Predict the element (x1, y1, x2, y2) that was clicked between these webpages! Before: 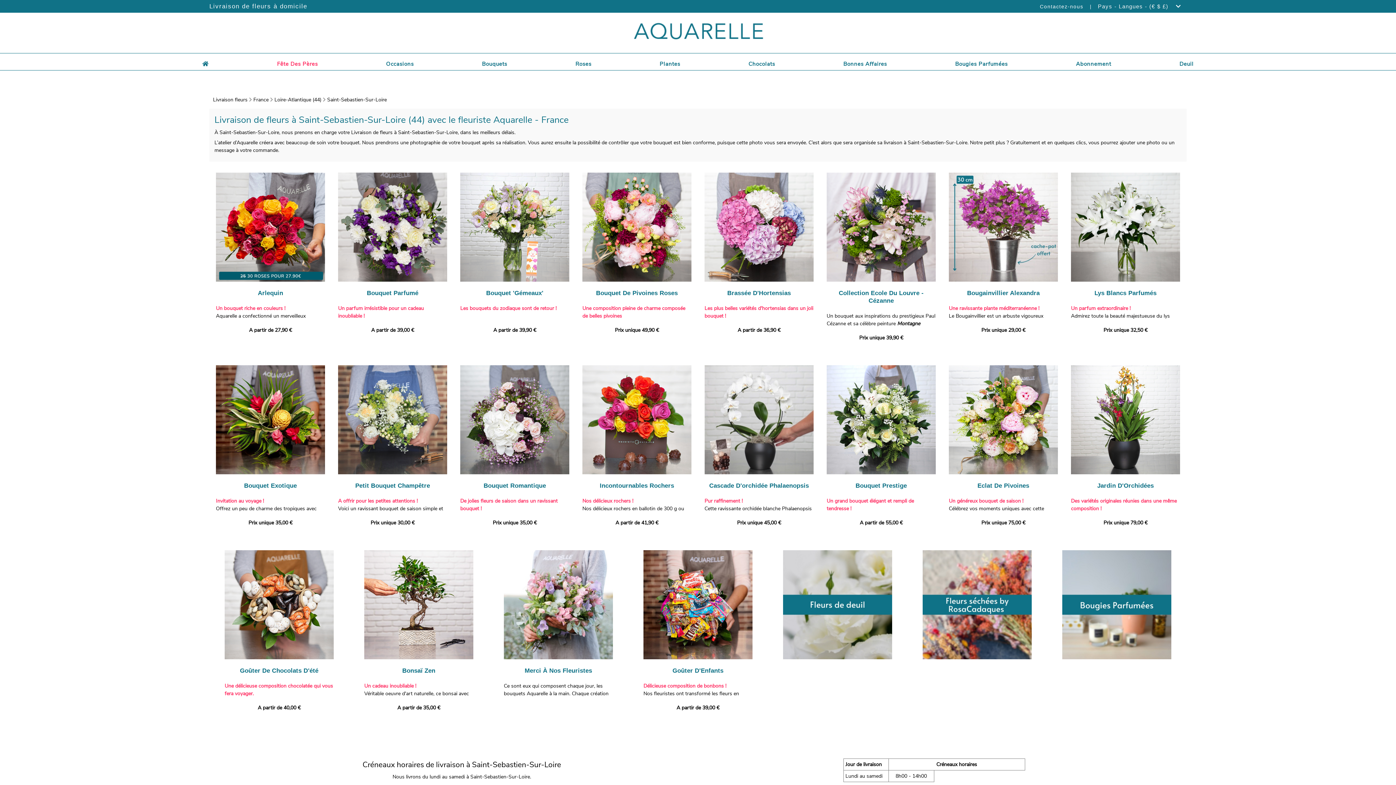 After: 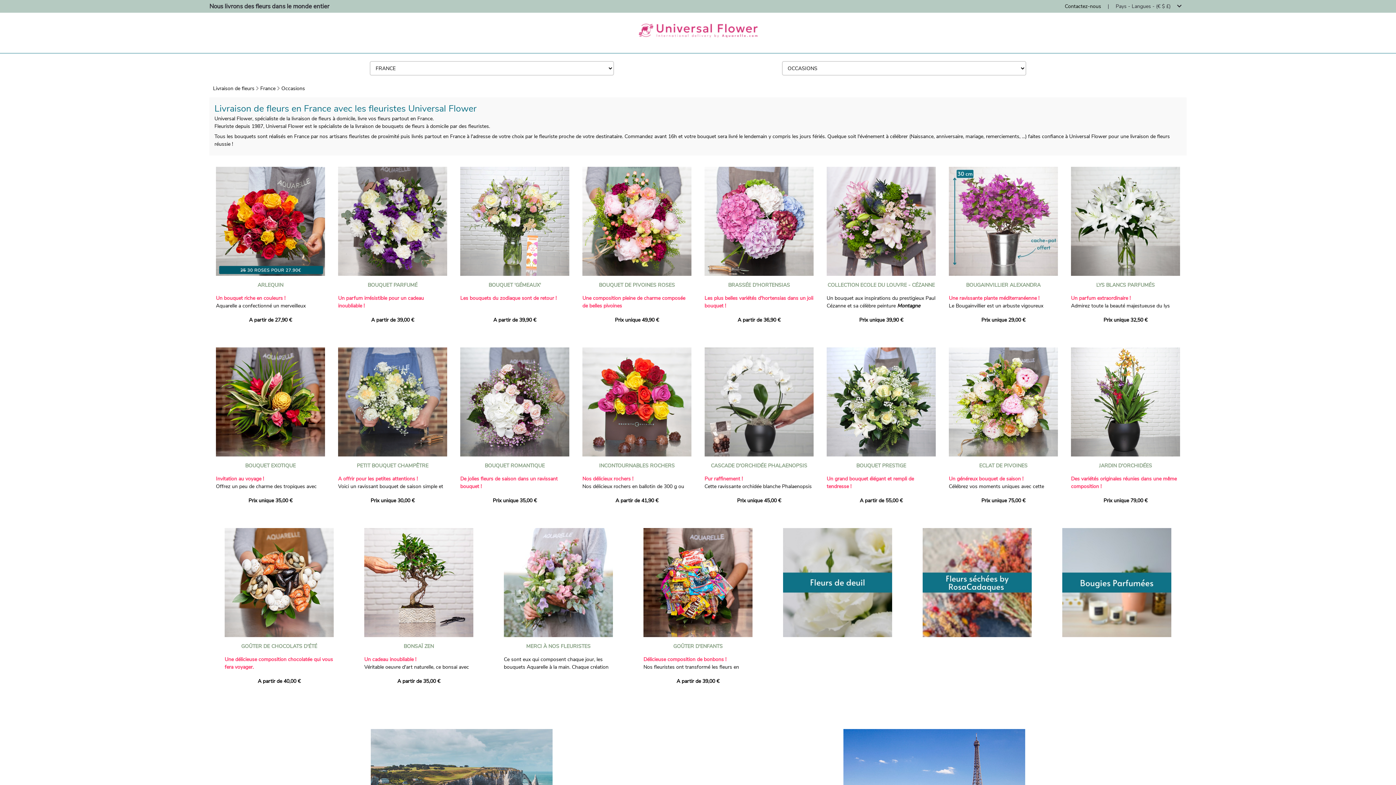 Action: label: France bbox: (253, 96, 268, 103)